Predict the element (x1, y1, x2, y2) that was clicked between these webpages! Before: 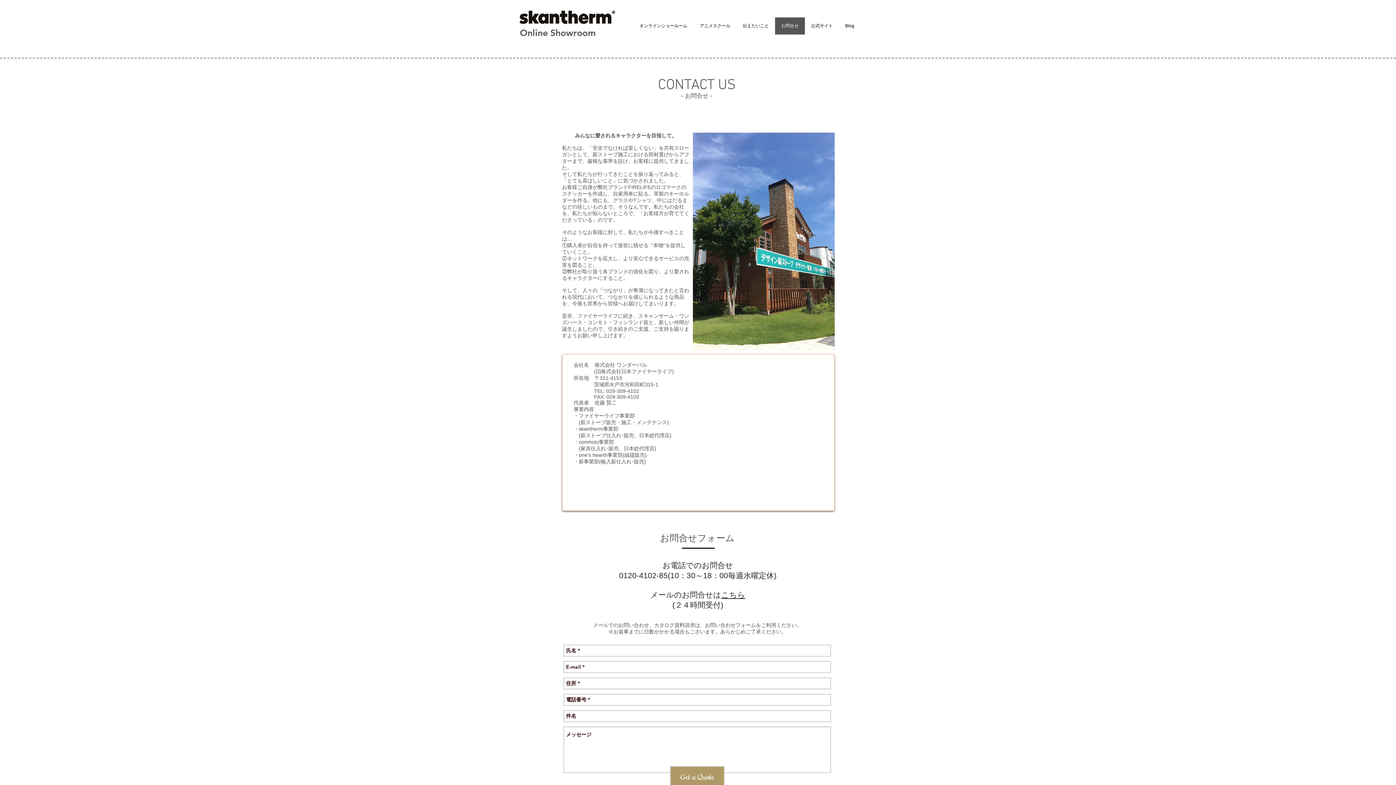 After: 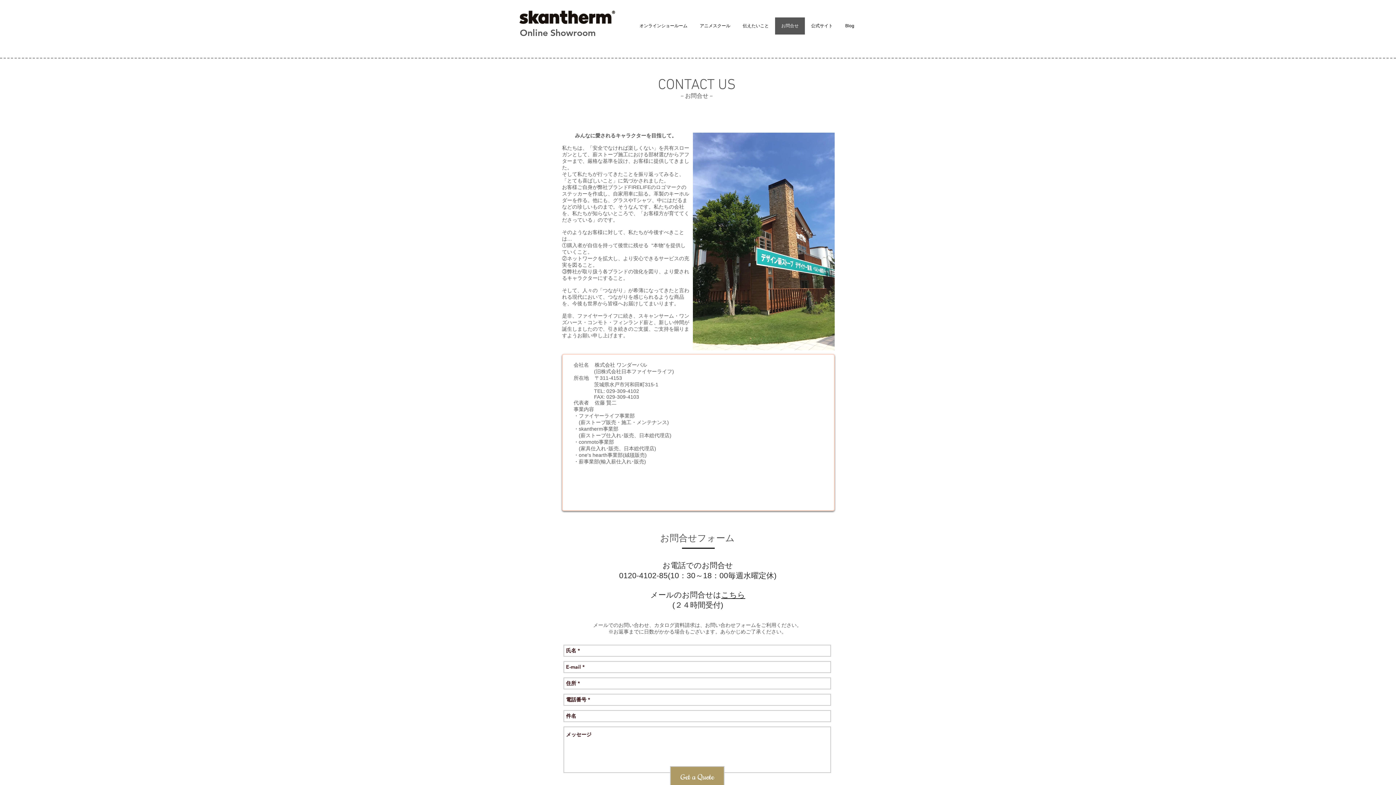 Action: label: こちら bbox: (721, 590, 745, 599)